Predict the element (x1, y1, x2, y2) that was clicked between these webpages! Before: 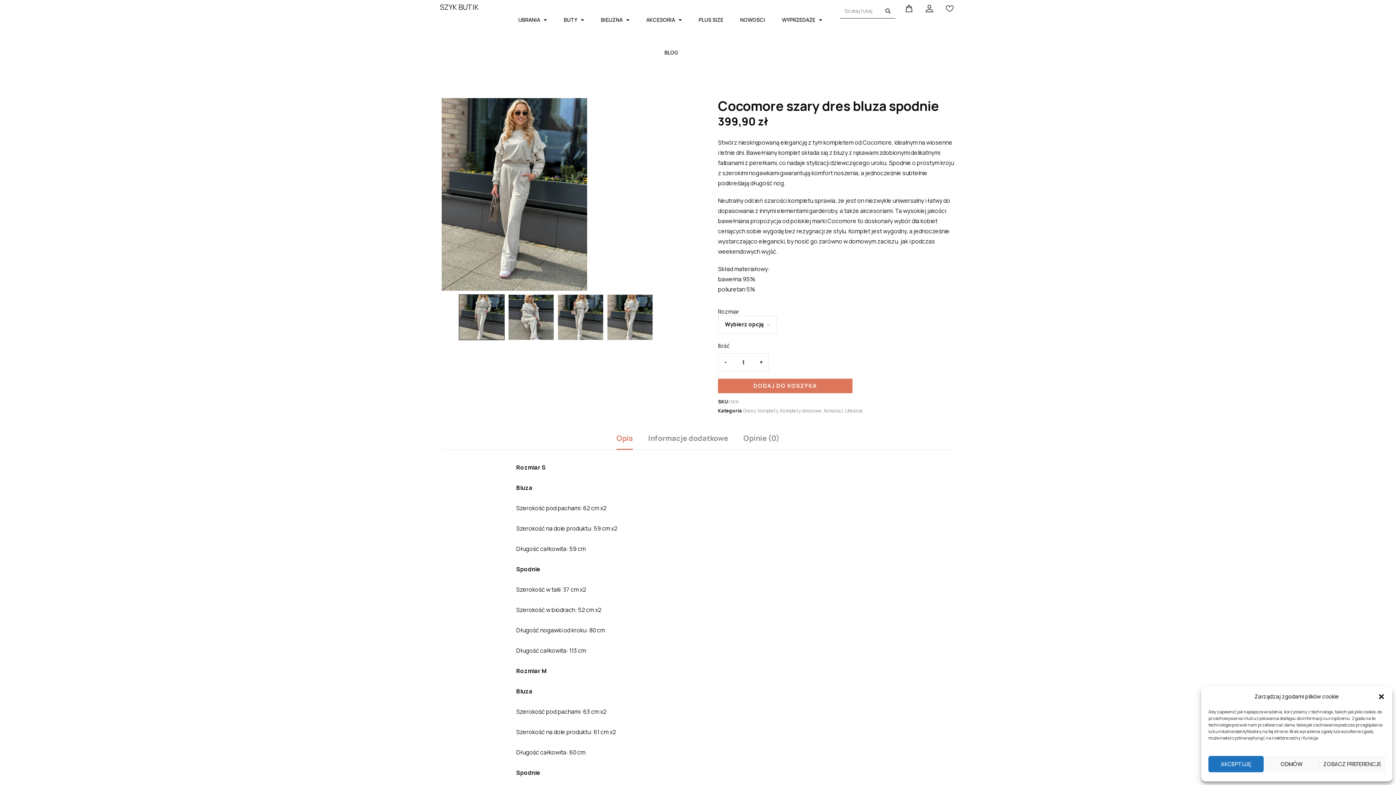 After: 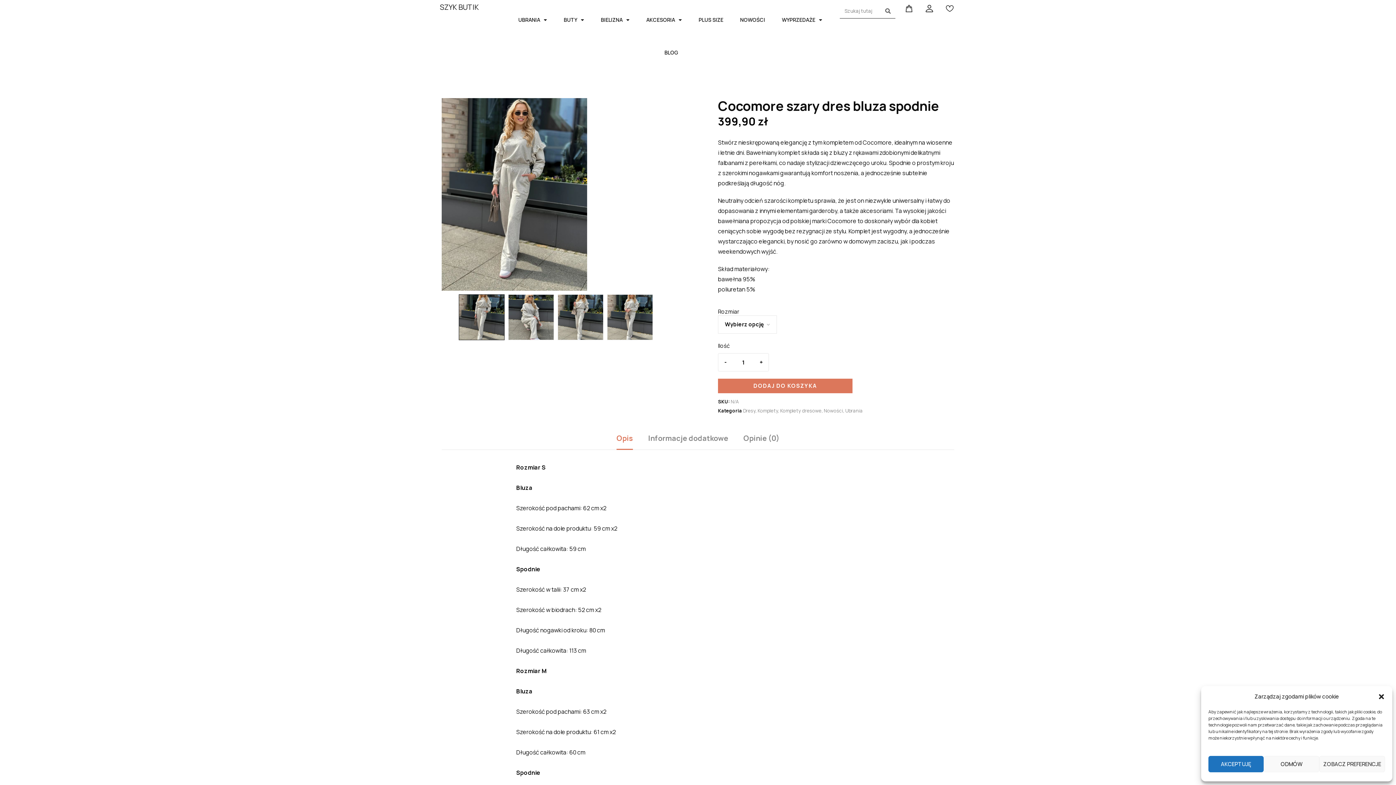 Action: bbox: (616, 433, 633, 449) label: Opis